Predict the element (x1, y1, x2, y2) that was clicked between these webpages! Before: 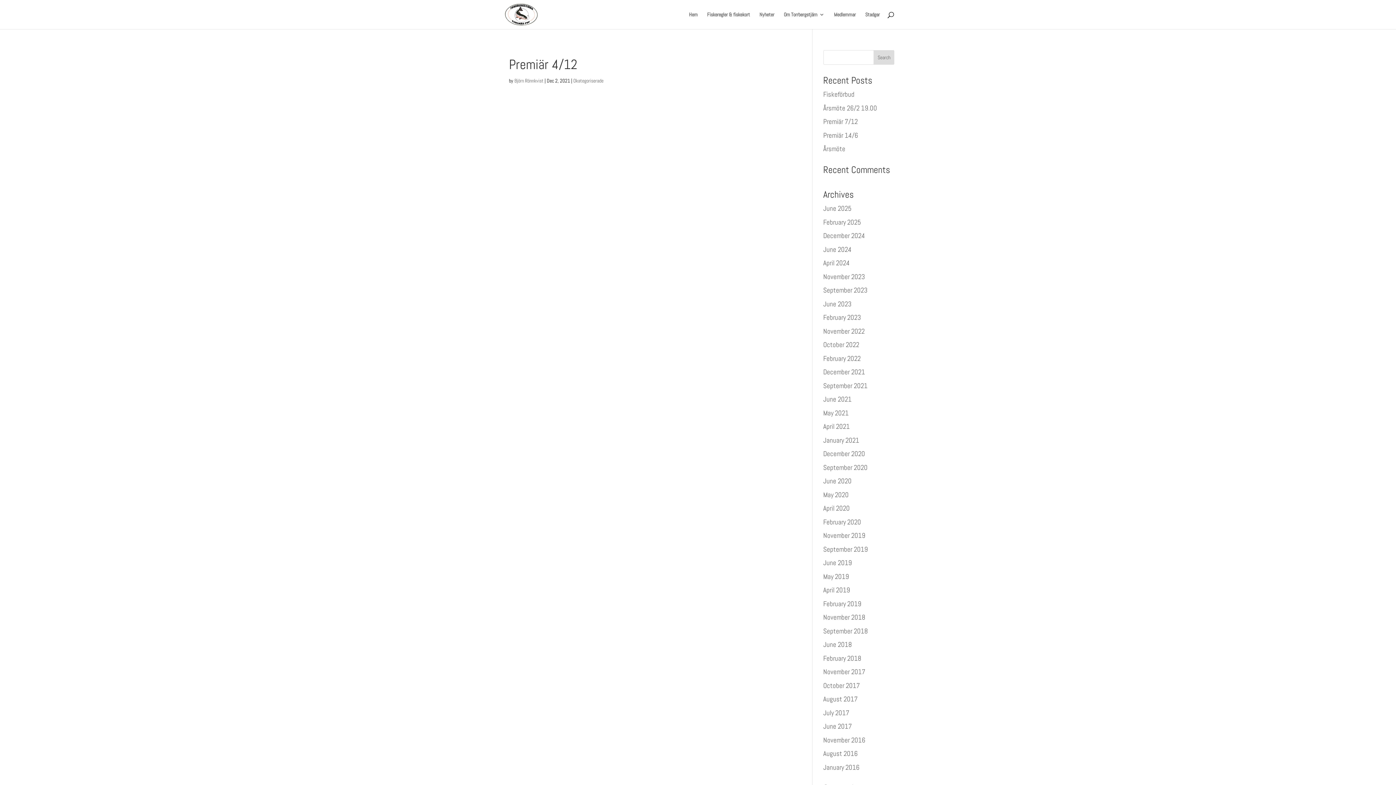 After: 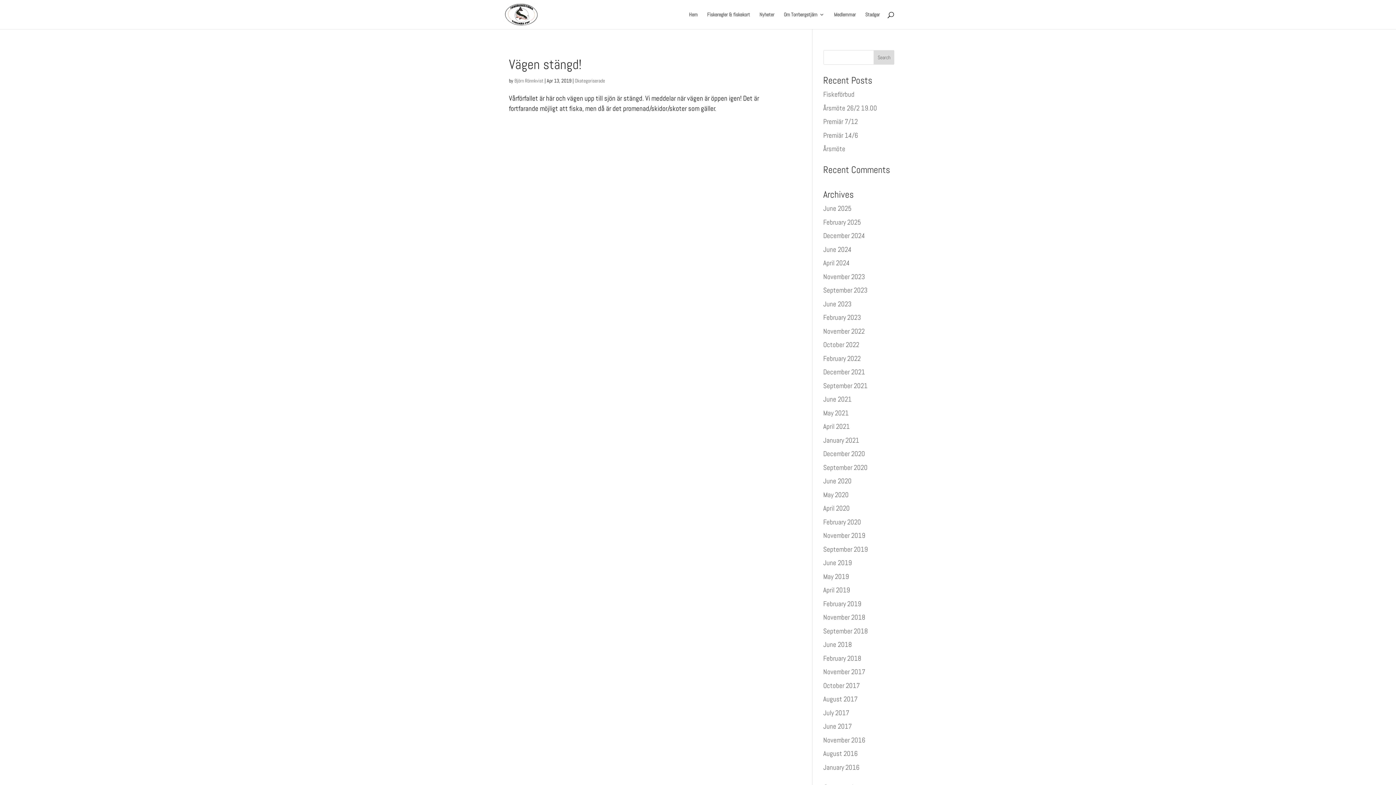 Action: label: April 2019 bbox: (823, 585, 850, 594)